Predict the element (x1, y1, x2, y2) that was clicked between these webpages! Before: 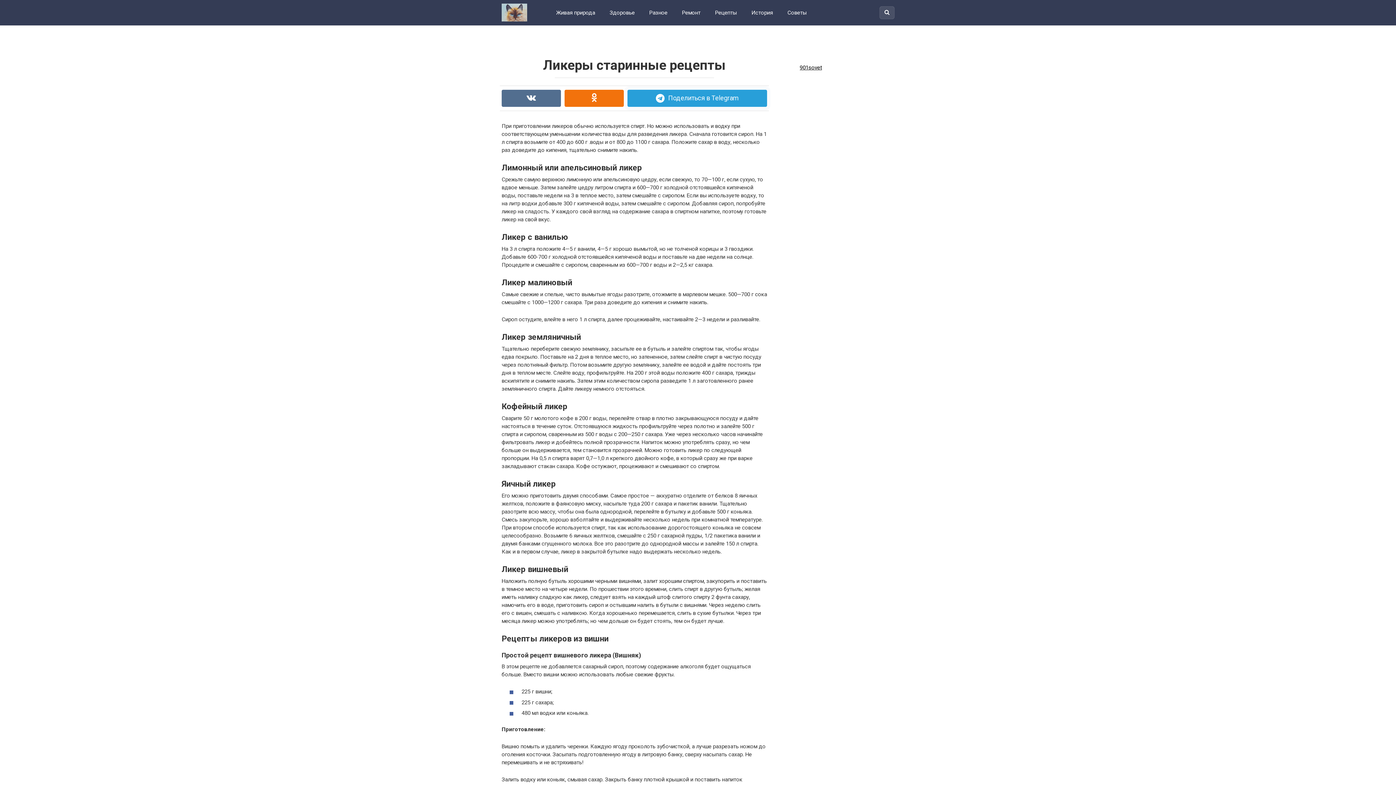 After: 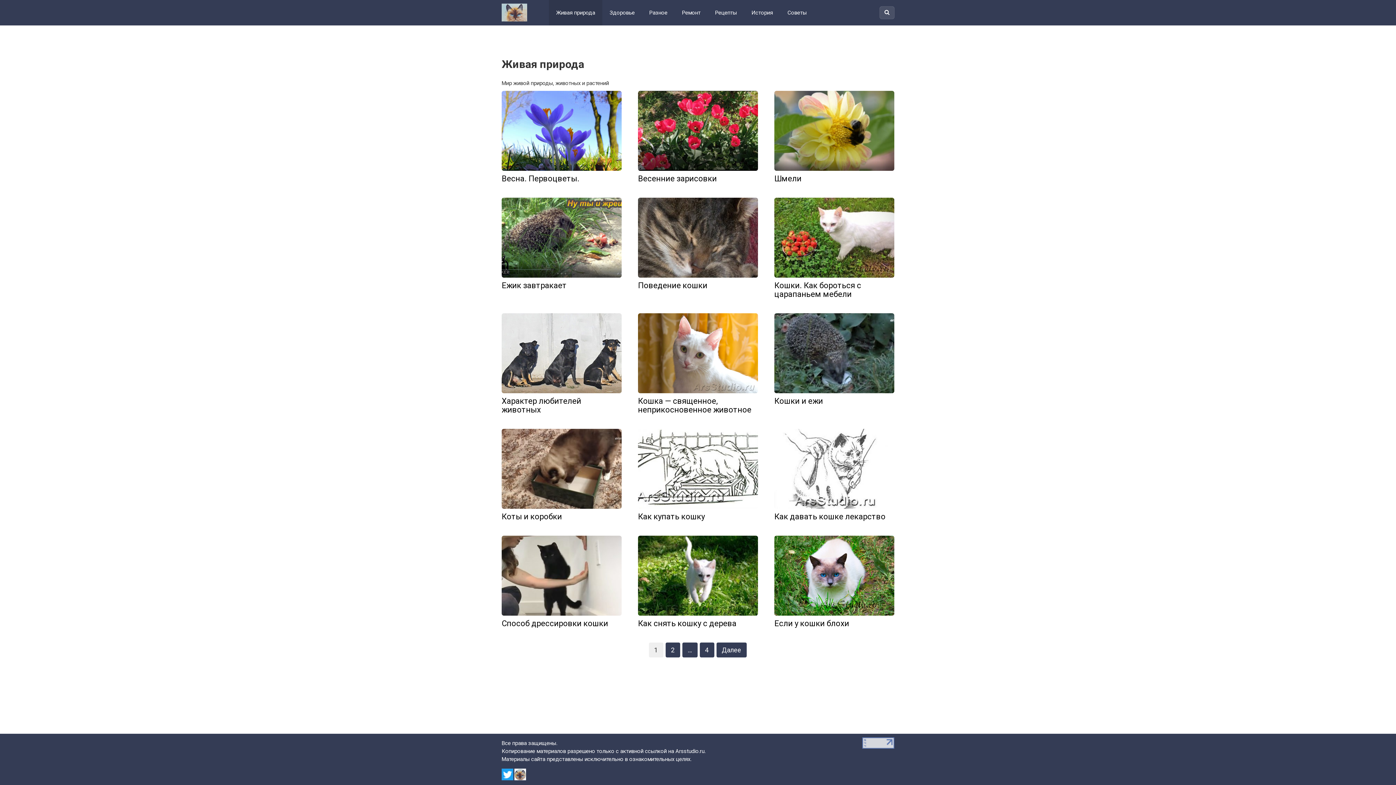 Action: label: Живая природа bbox: (549, 0, 602, 25)